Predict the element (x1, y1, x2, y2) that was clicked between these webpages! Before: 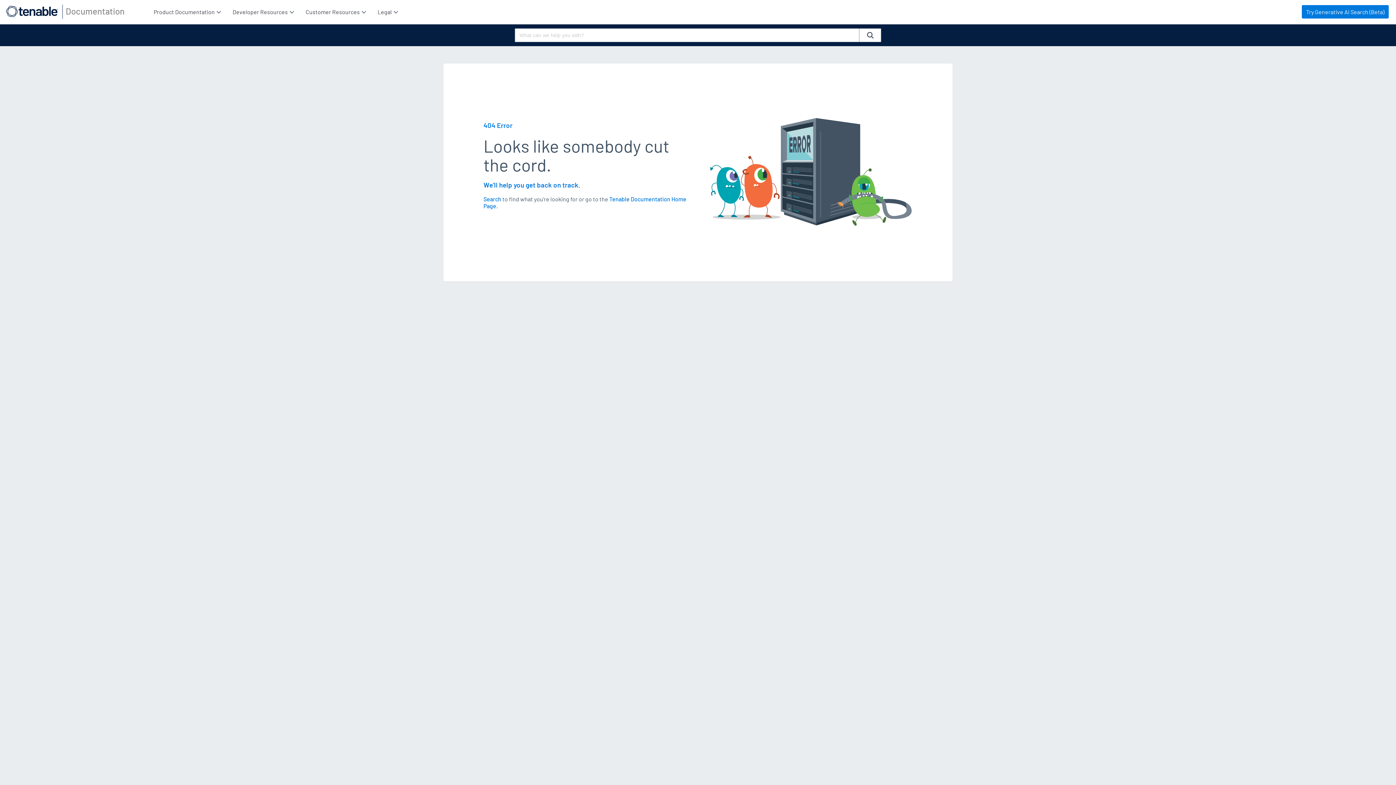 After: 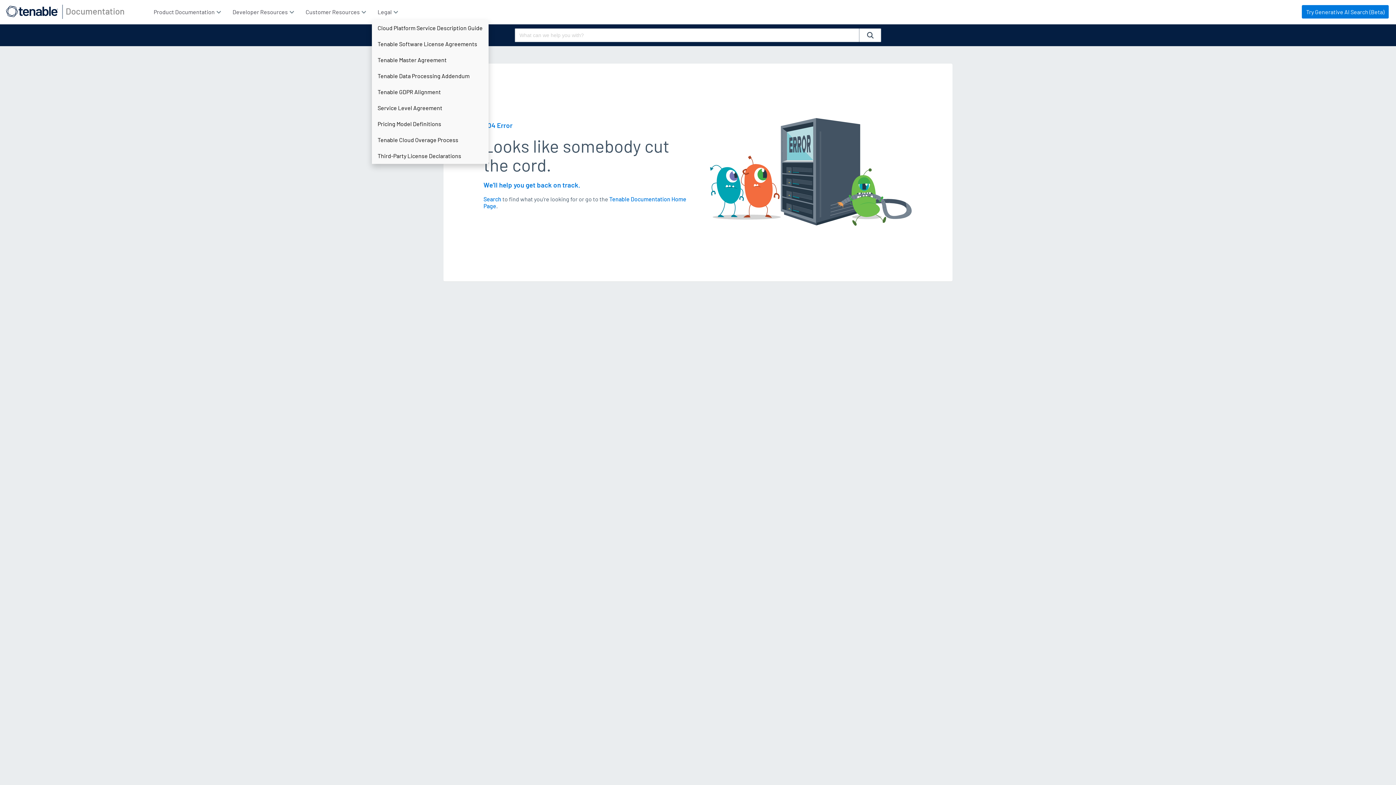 Action: bbox: (371, 3, 403, 19) label: Legal 